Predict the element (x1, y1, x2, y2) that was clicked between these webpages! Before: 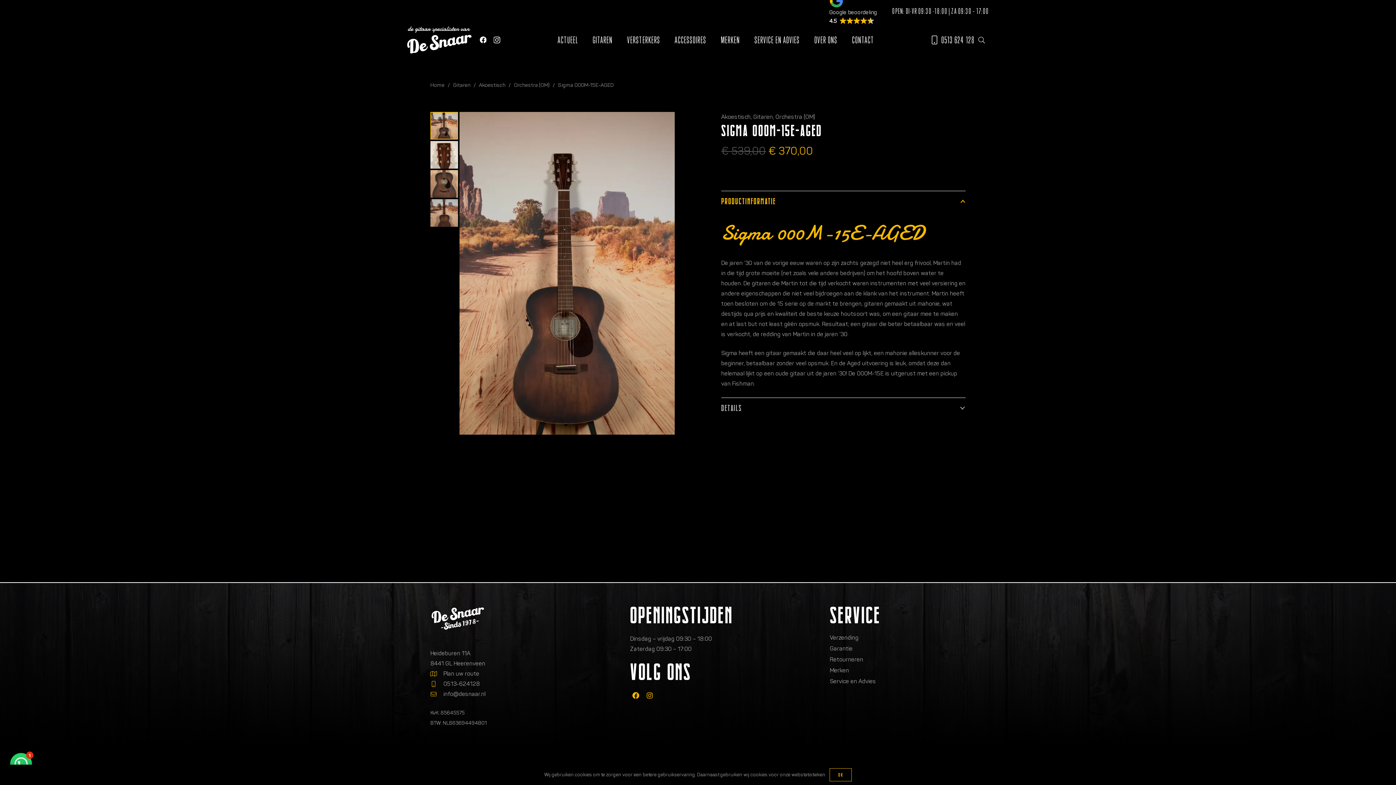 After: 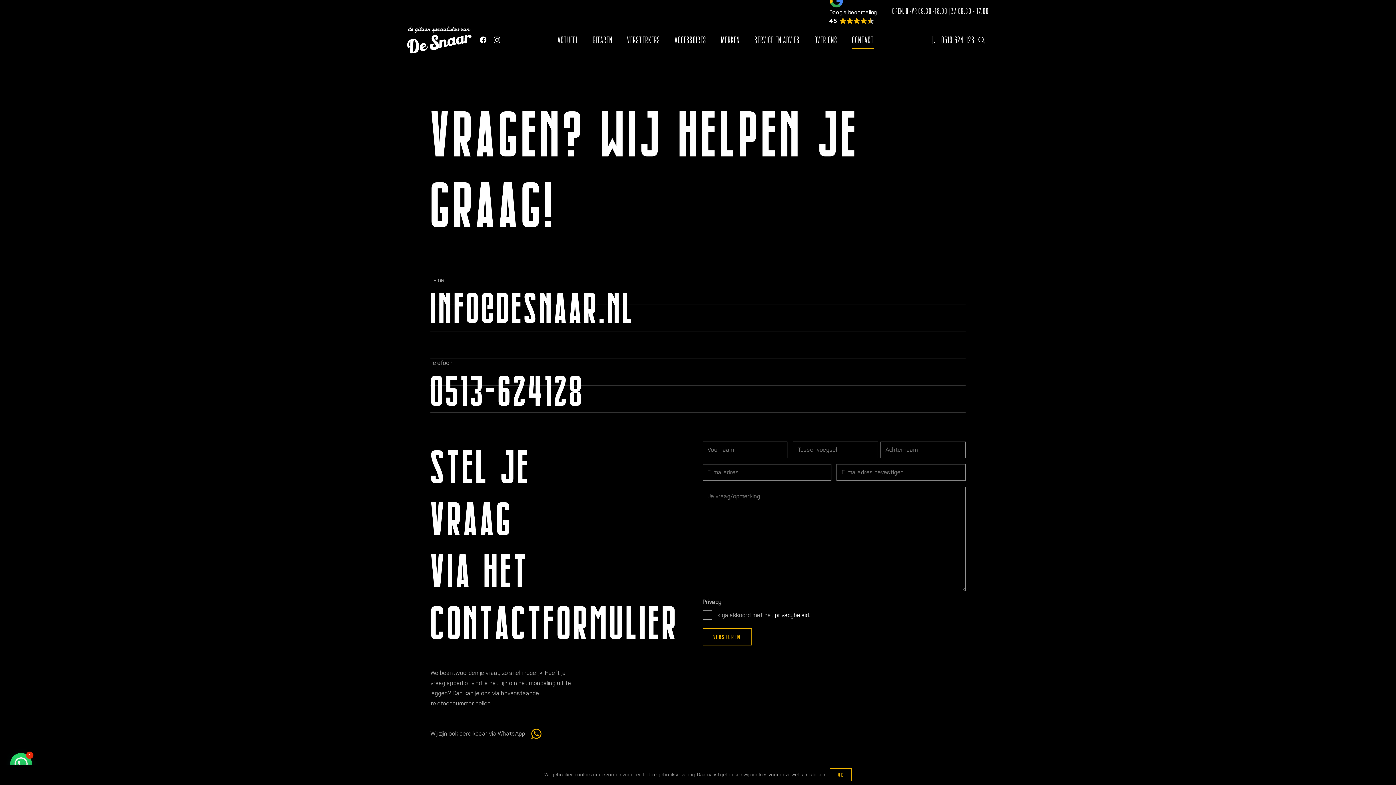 Action: bbox: (844, 21, 881, 58) label: CONTACT